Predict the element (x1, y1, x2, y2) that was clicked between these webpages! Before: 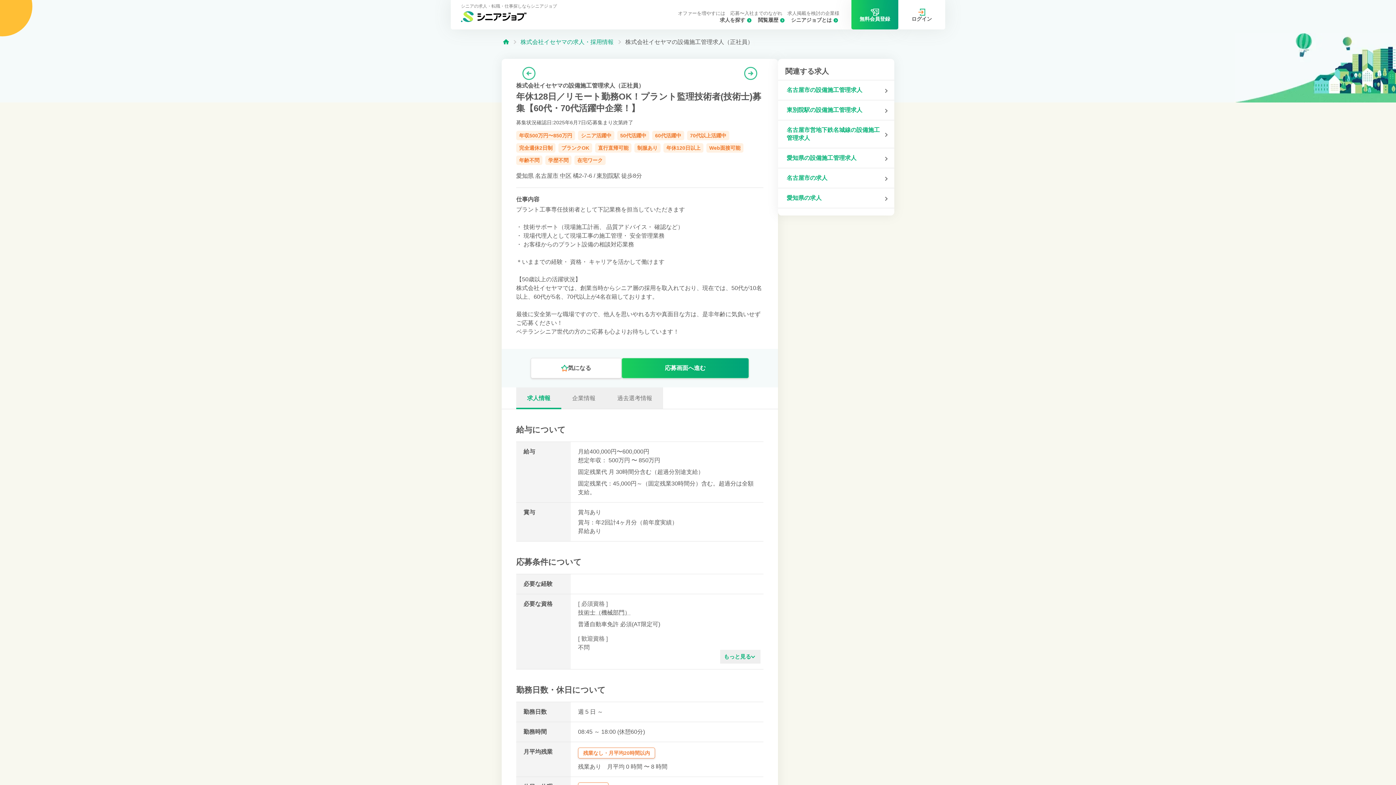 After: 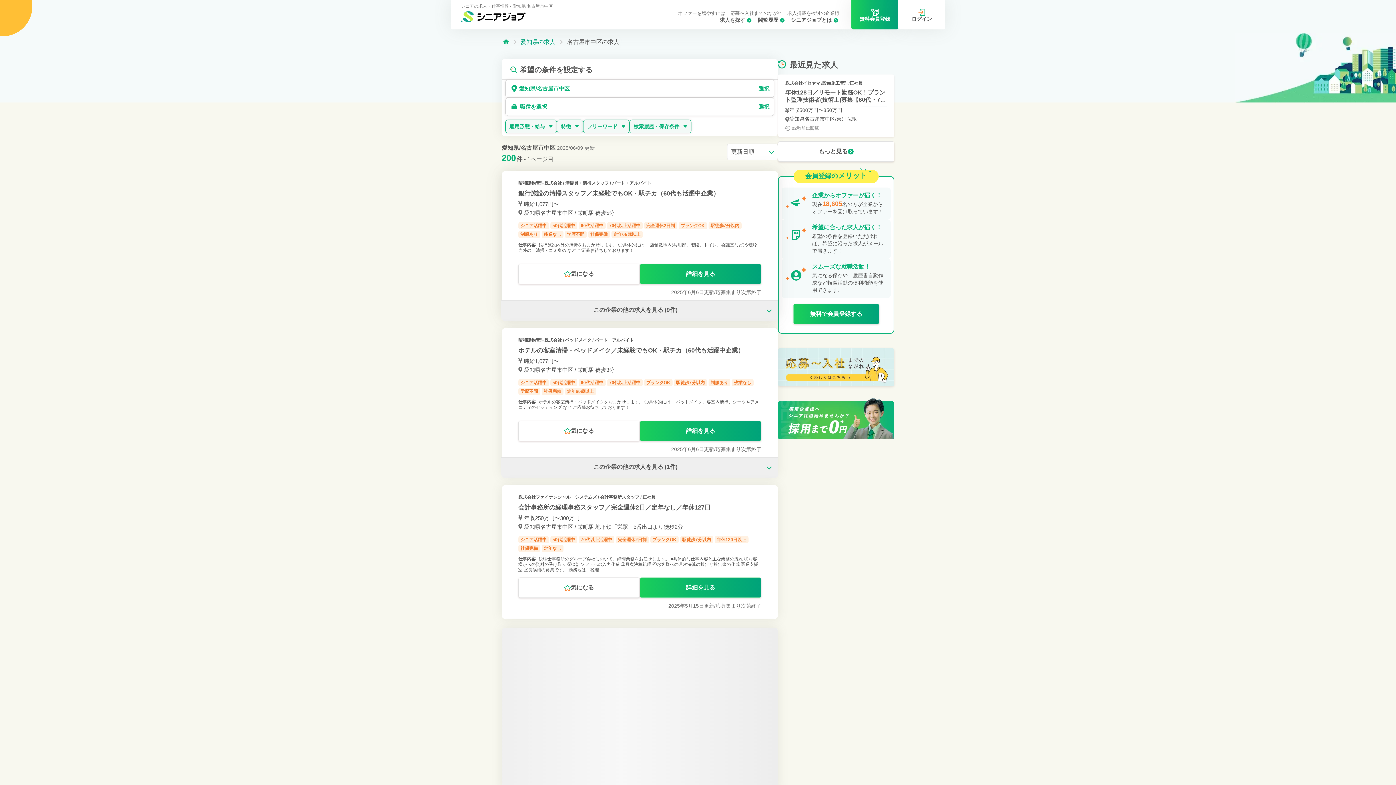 Action: label: 中区 bbox: (560, 172, 571, 178)